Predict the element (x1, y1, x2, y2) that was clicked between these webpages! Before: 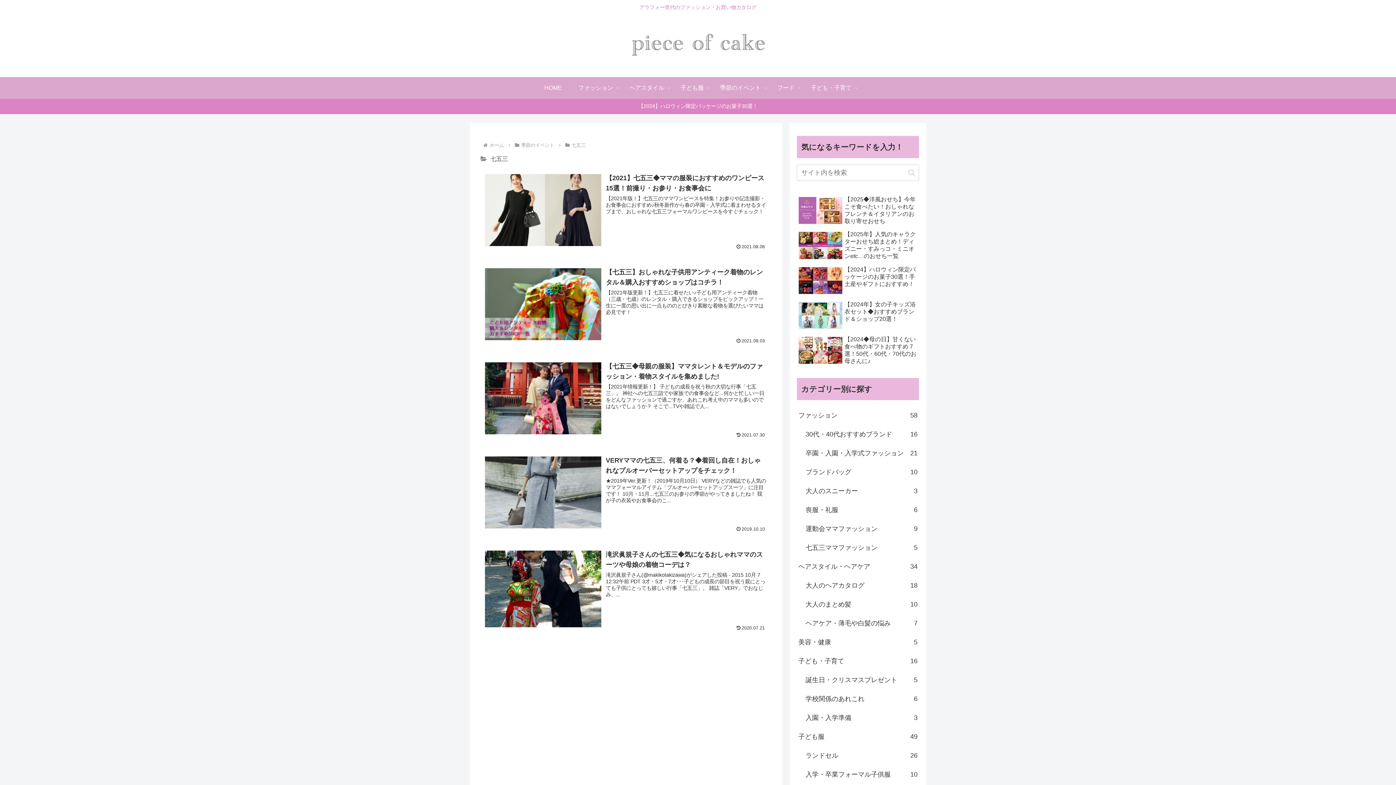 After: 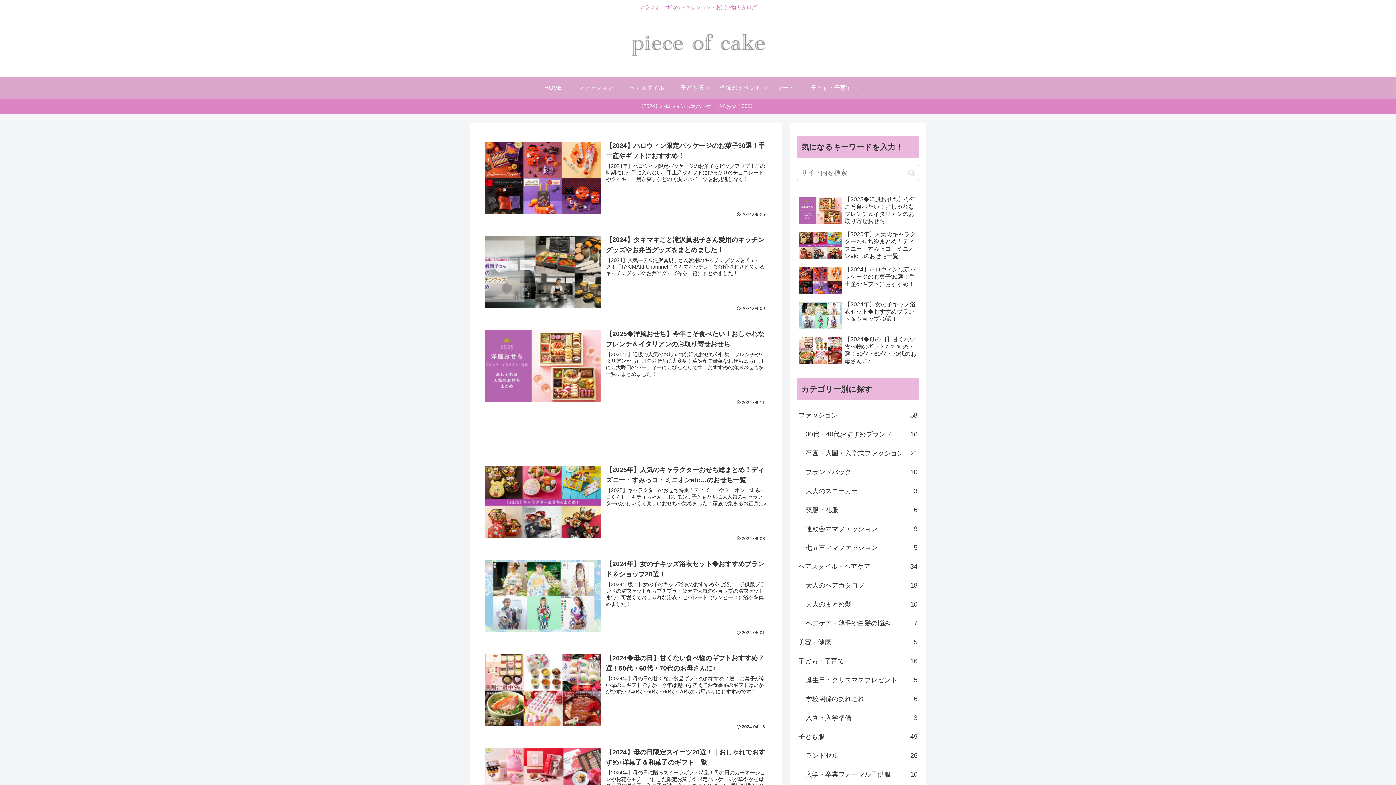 Action: label: HOME bbox: (536, 77, 570, 98)